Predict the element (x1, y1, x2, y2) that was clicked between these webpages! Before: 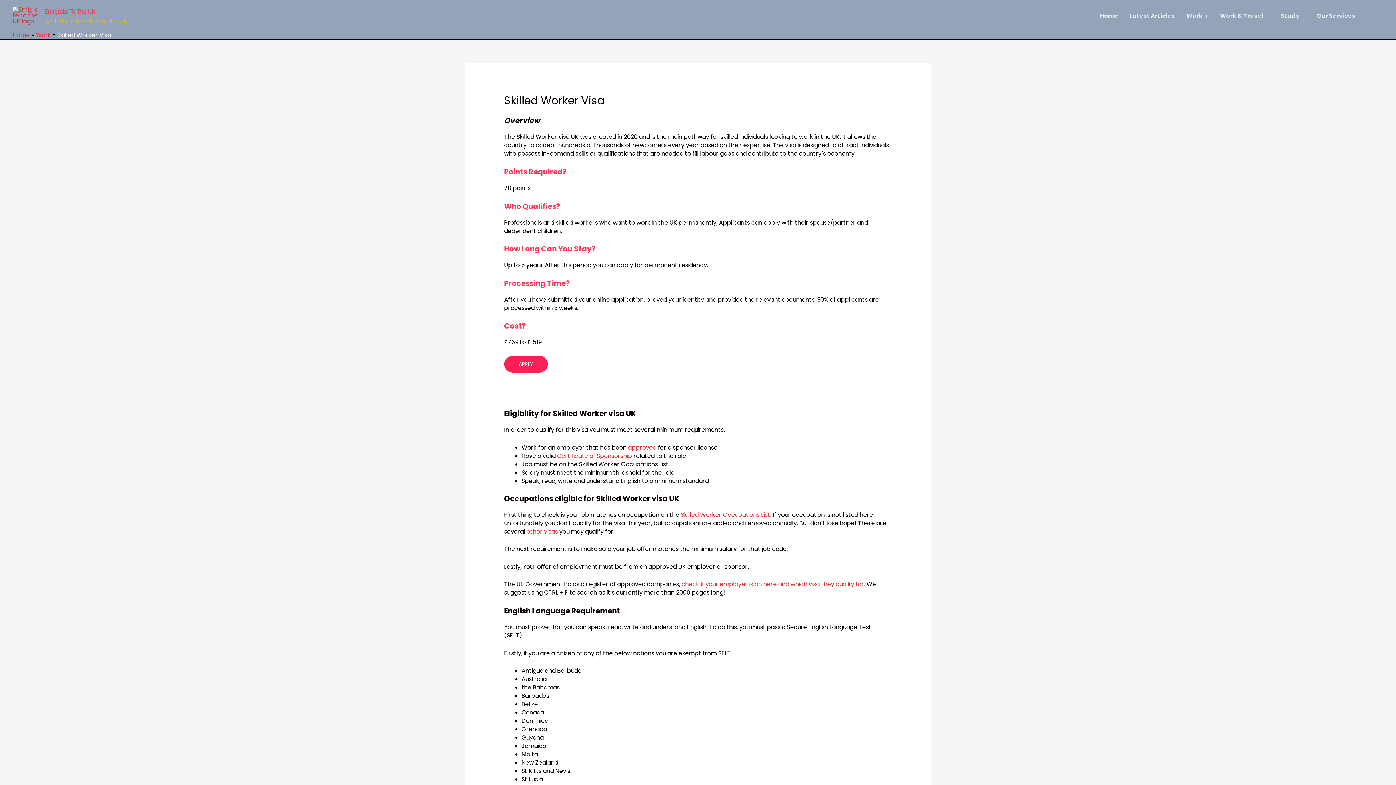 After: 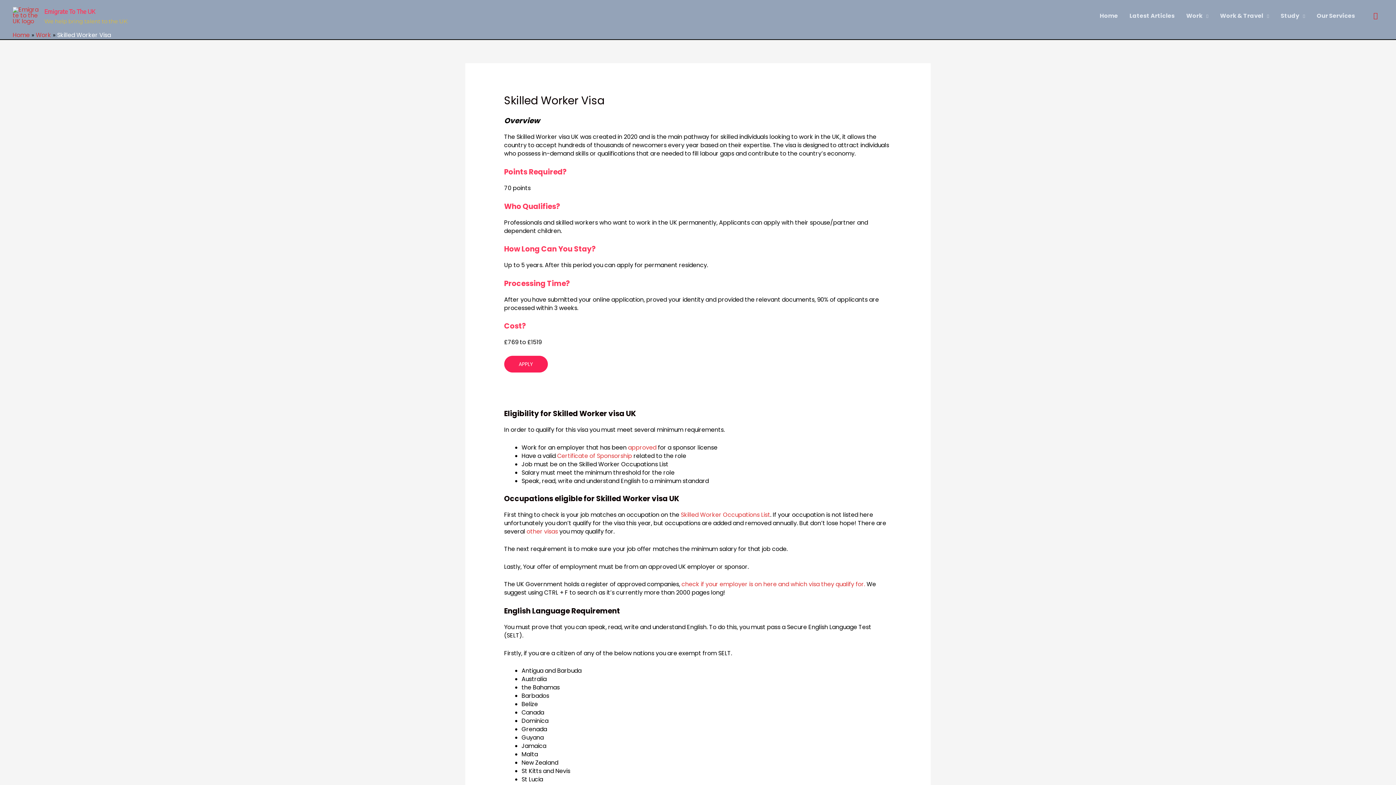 Action: bbox: (504, 356, 547, 372) label: APPLY